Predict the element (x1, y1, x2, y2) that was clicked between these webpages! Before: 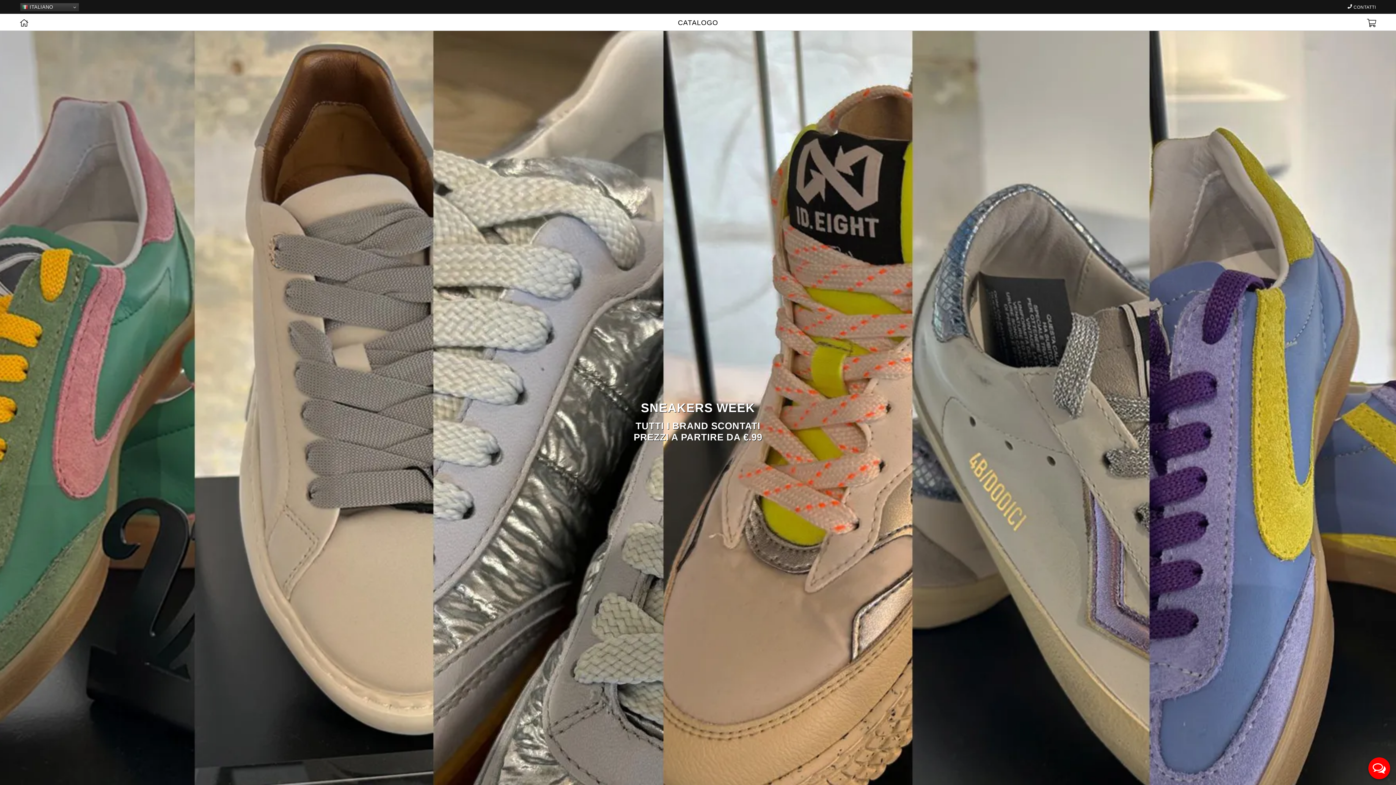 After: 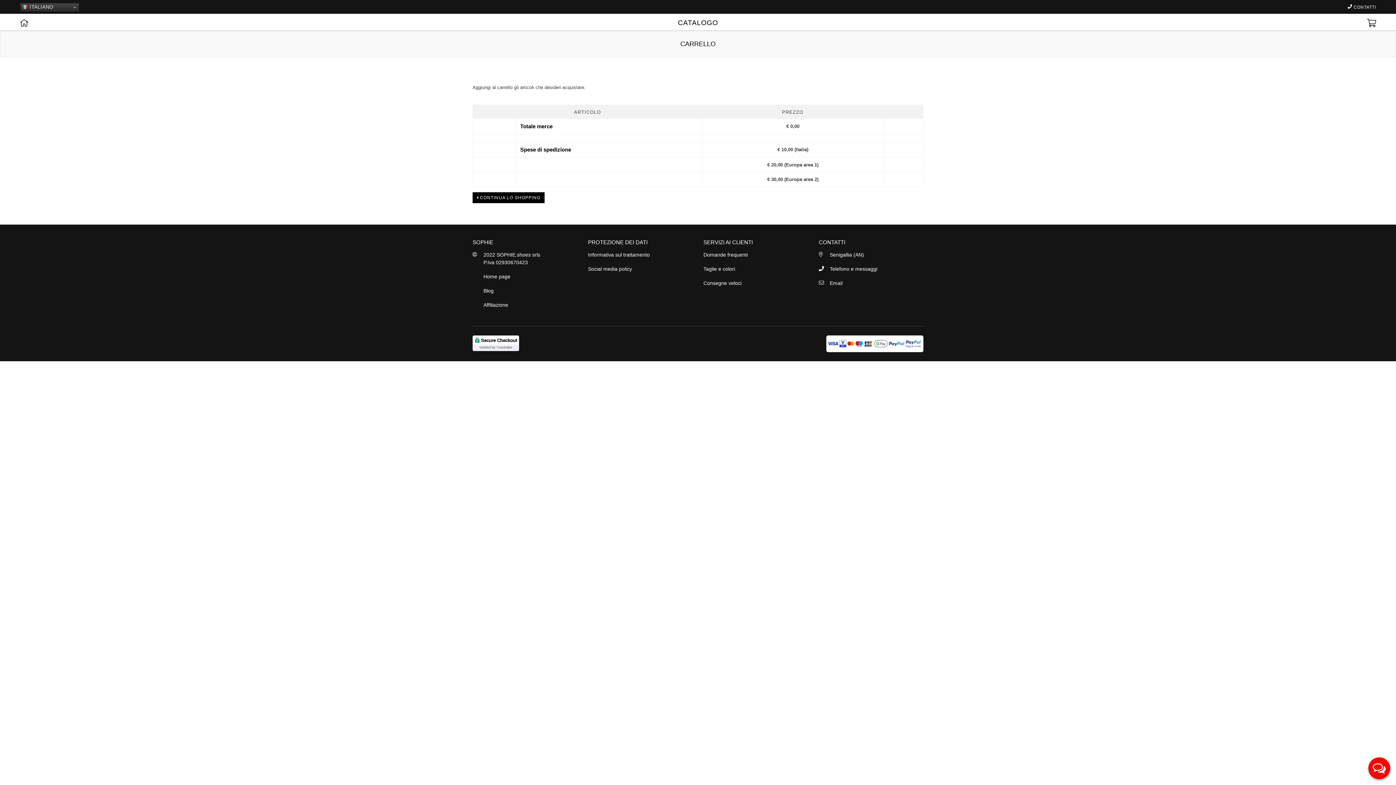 Action: bbox: (1367, 22, 1376, 27) label: Carrello